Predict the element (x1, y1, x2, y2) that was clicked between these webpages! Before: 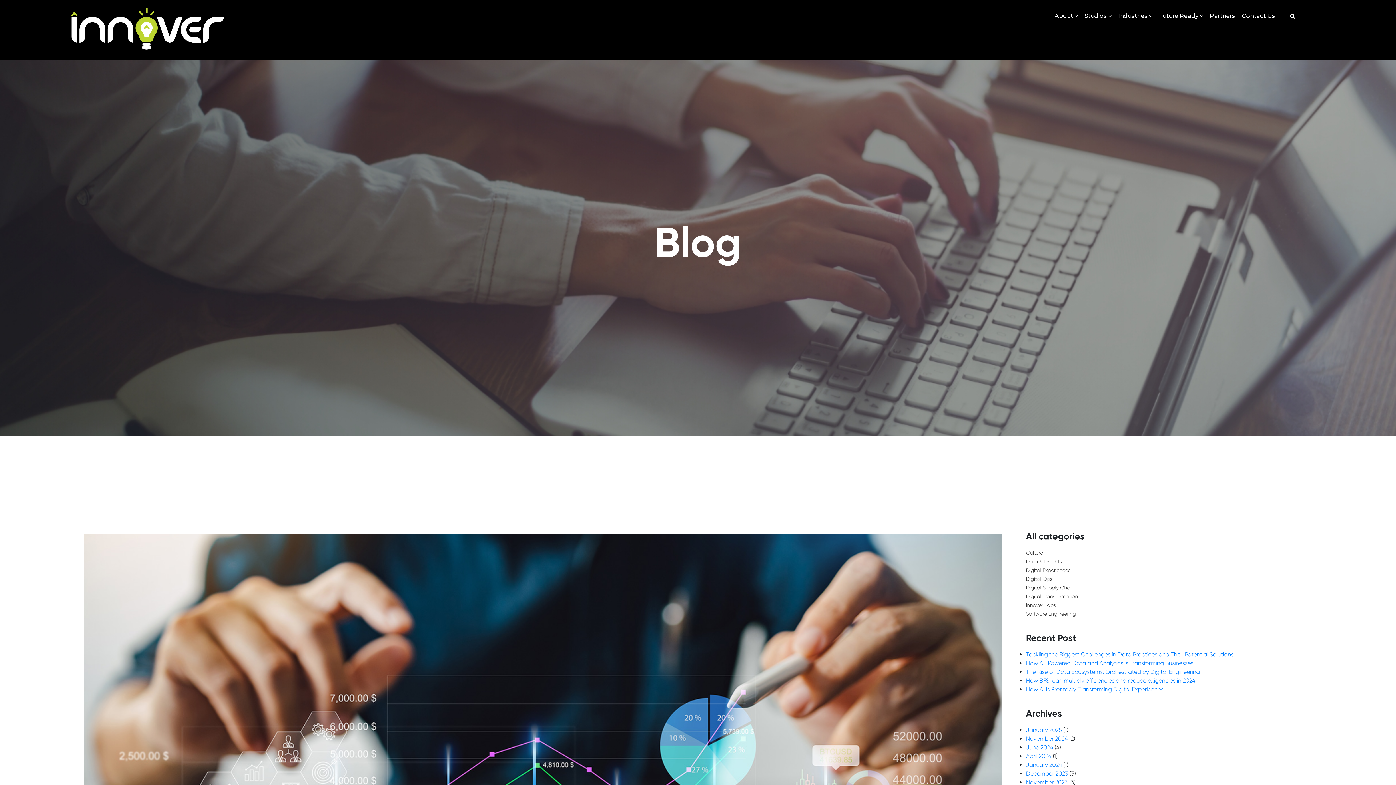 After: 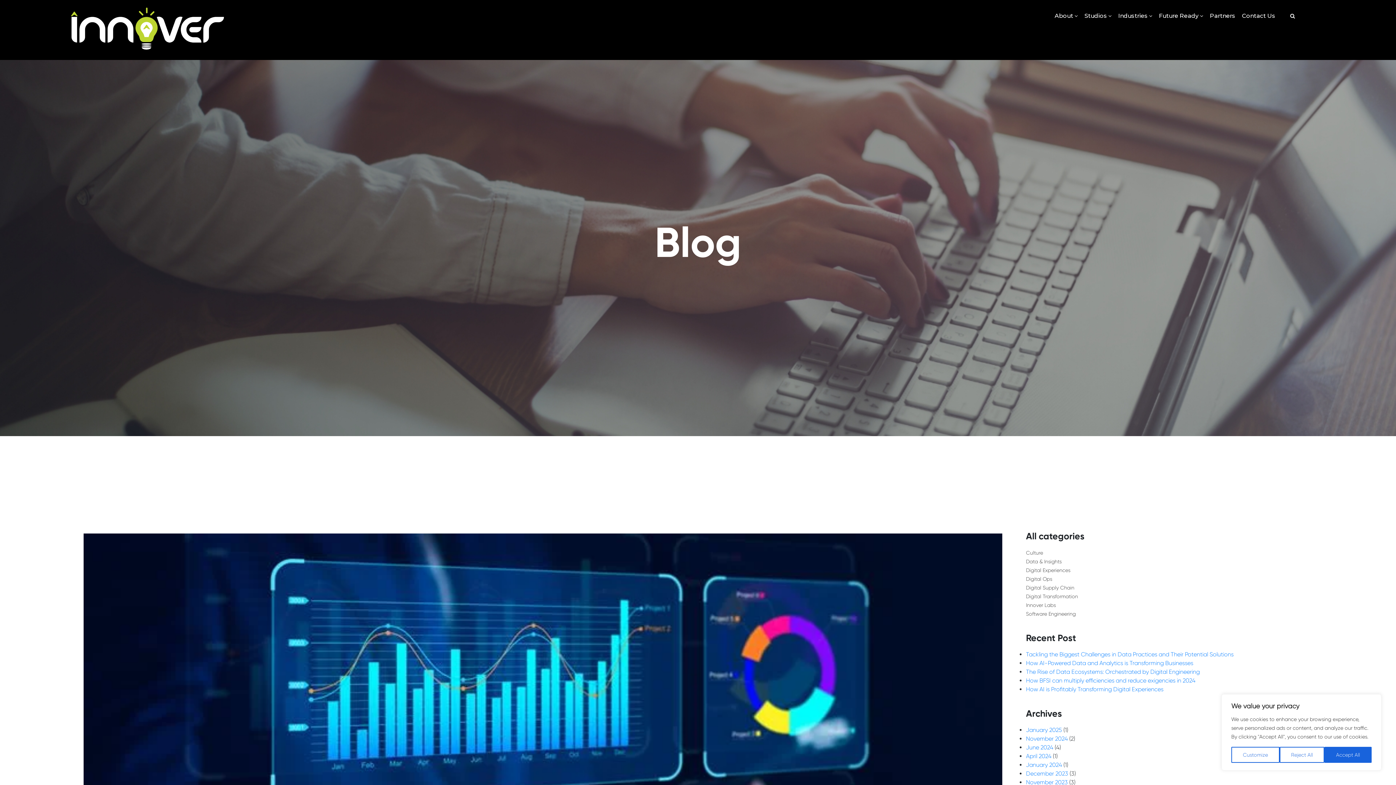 Action: bbox: (1026, 668, 1200, 675) label: The Rise of Data Ecosystems: Orchestrated by Digital Engineering